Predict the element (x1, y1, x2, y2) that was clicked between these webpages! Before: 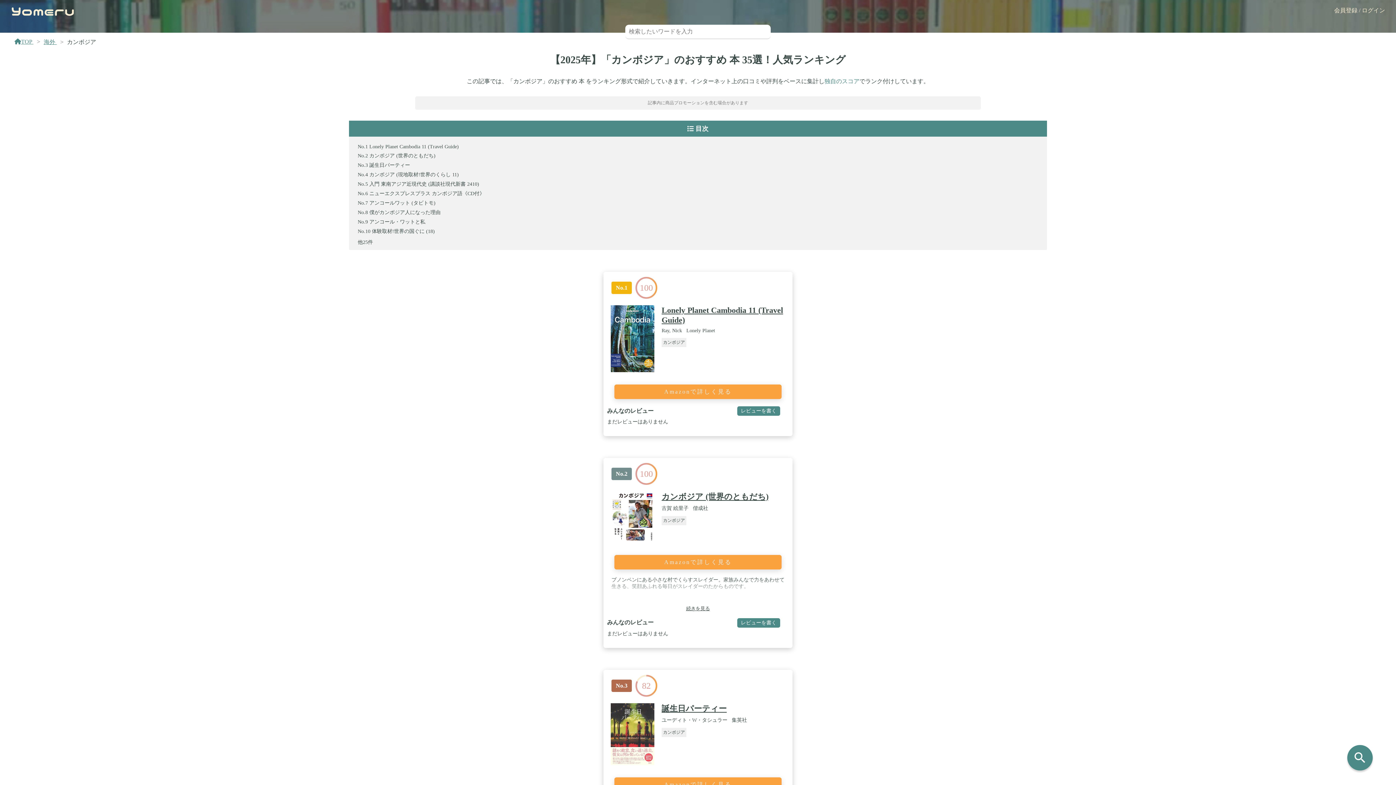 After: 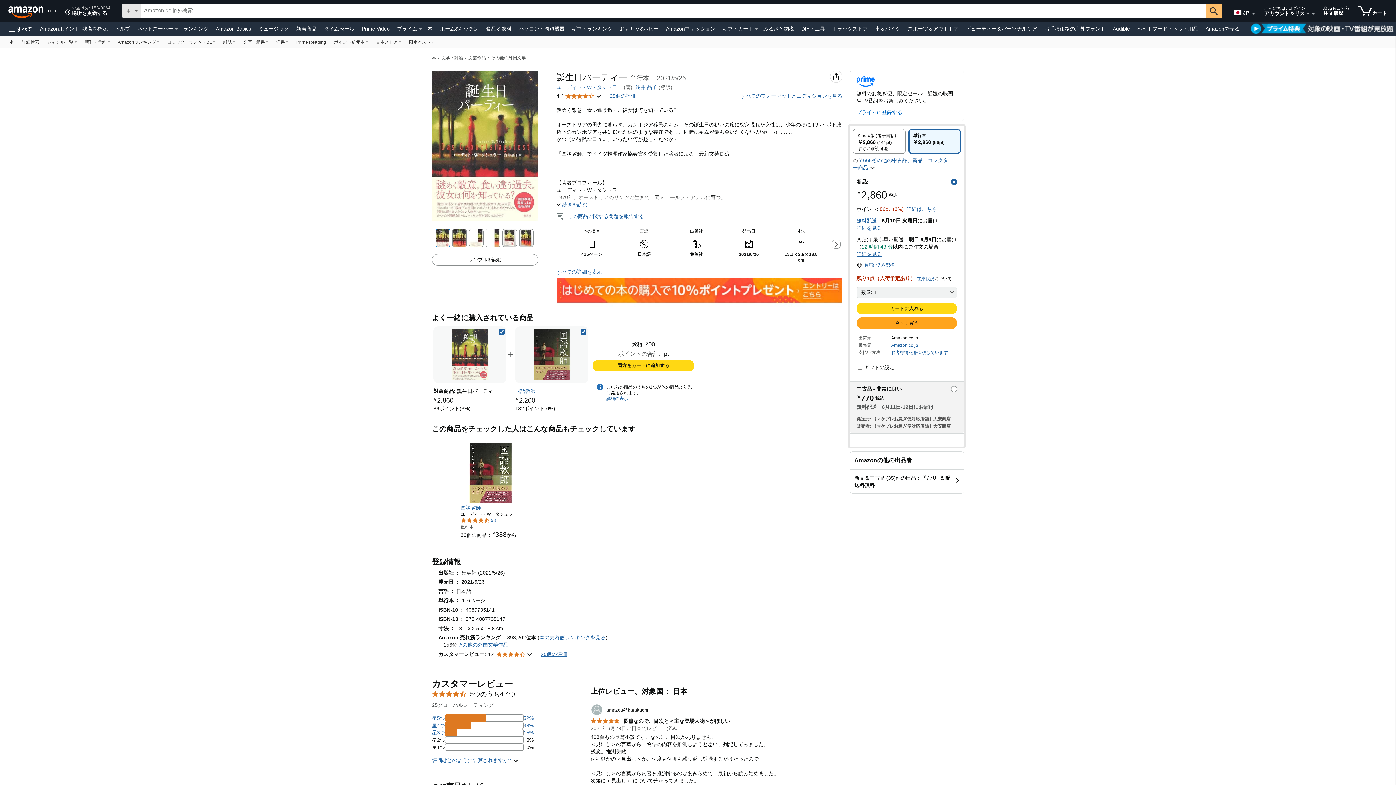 Action: bbox: (661, 704, 726, 713) label: 誕生日パーティー